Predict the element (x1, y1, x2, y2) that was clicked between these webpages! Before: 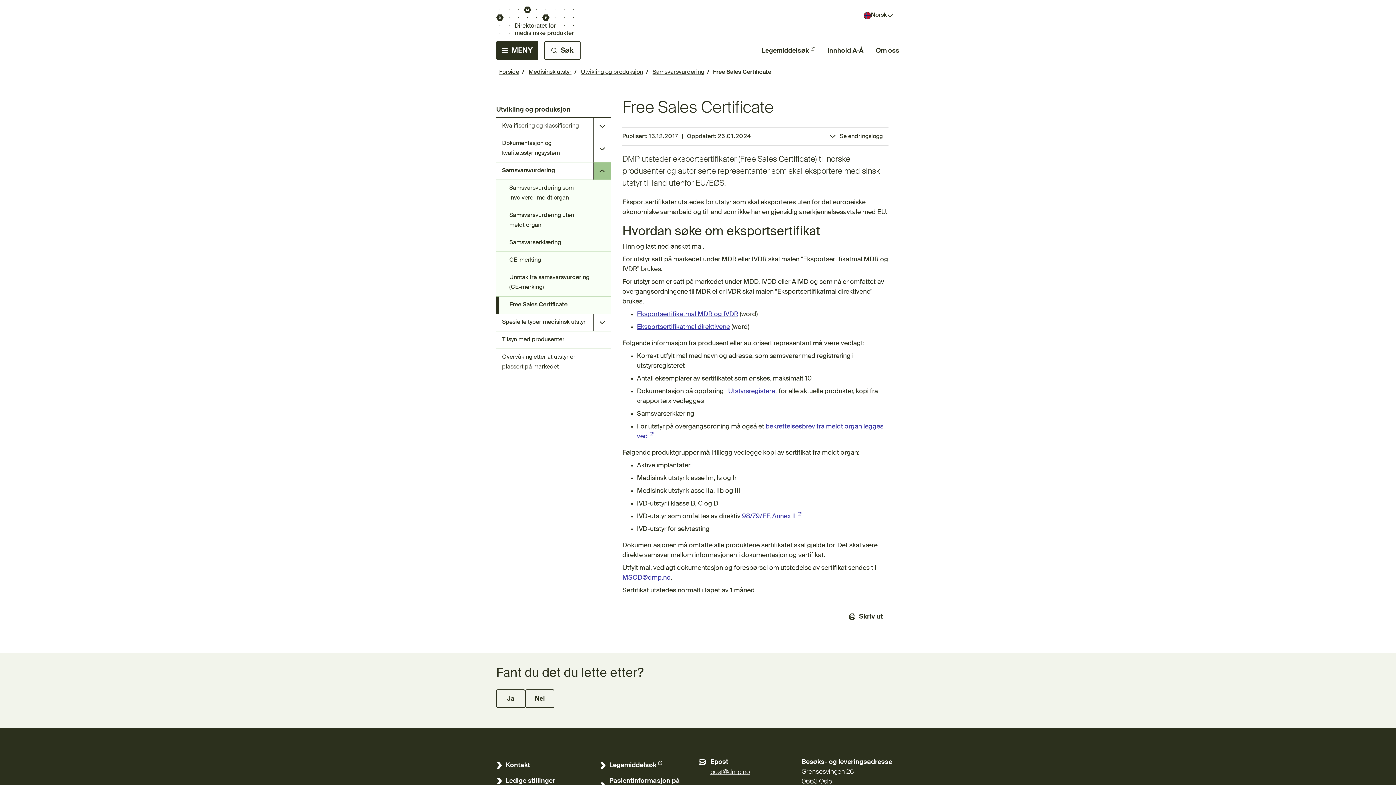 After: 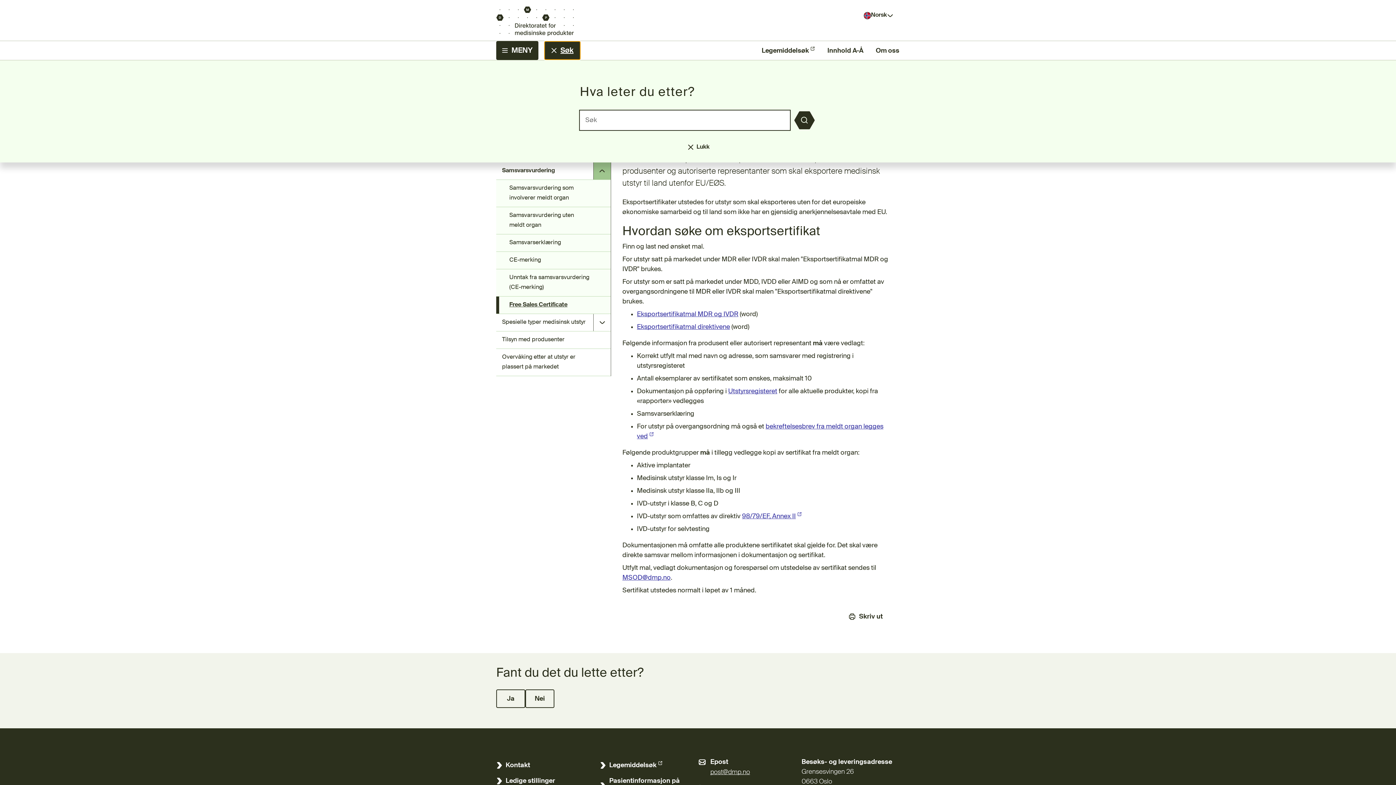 Action: label: Søk bbox: (544, 41, 580, 60)